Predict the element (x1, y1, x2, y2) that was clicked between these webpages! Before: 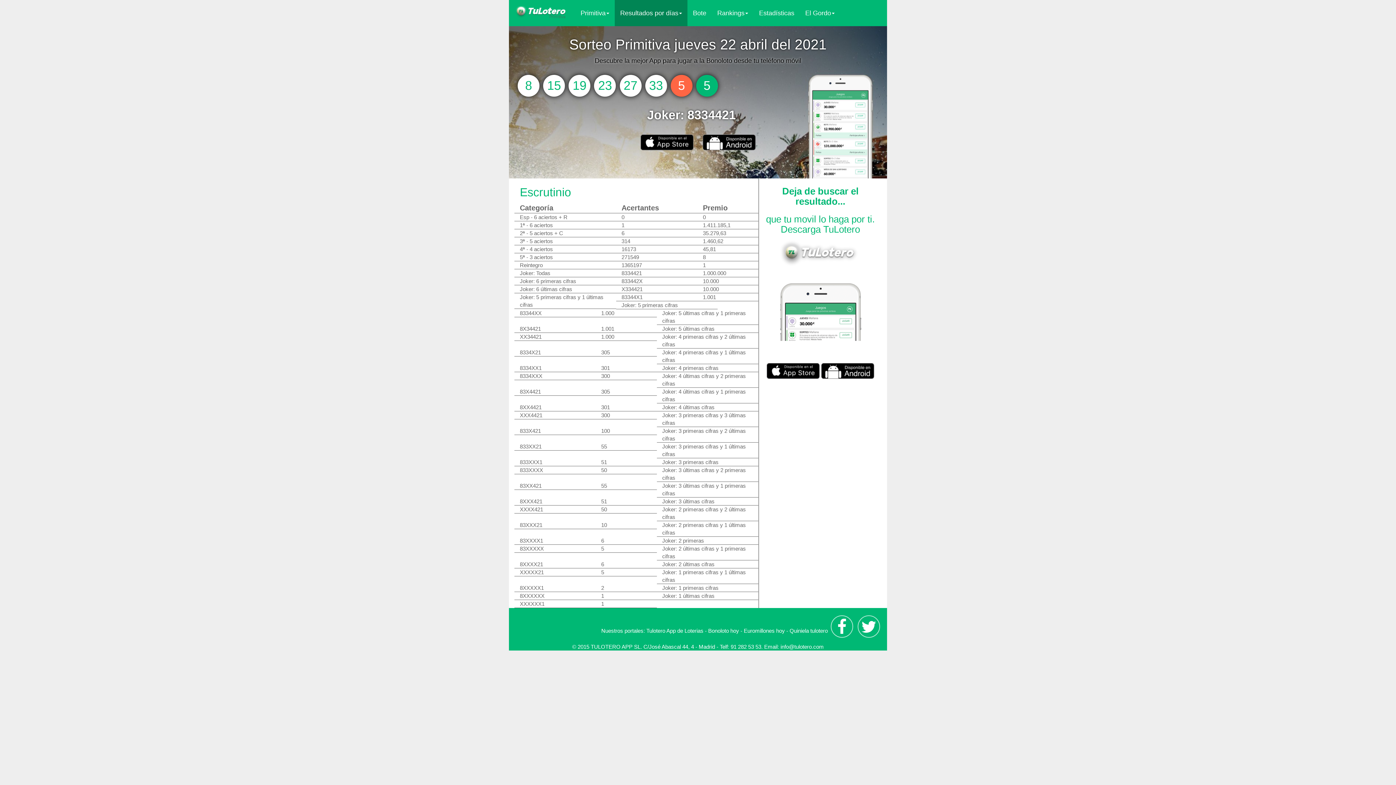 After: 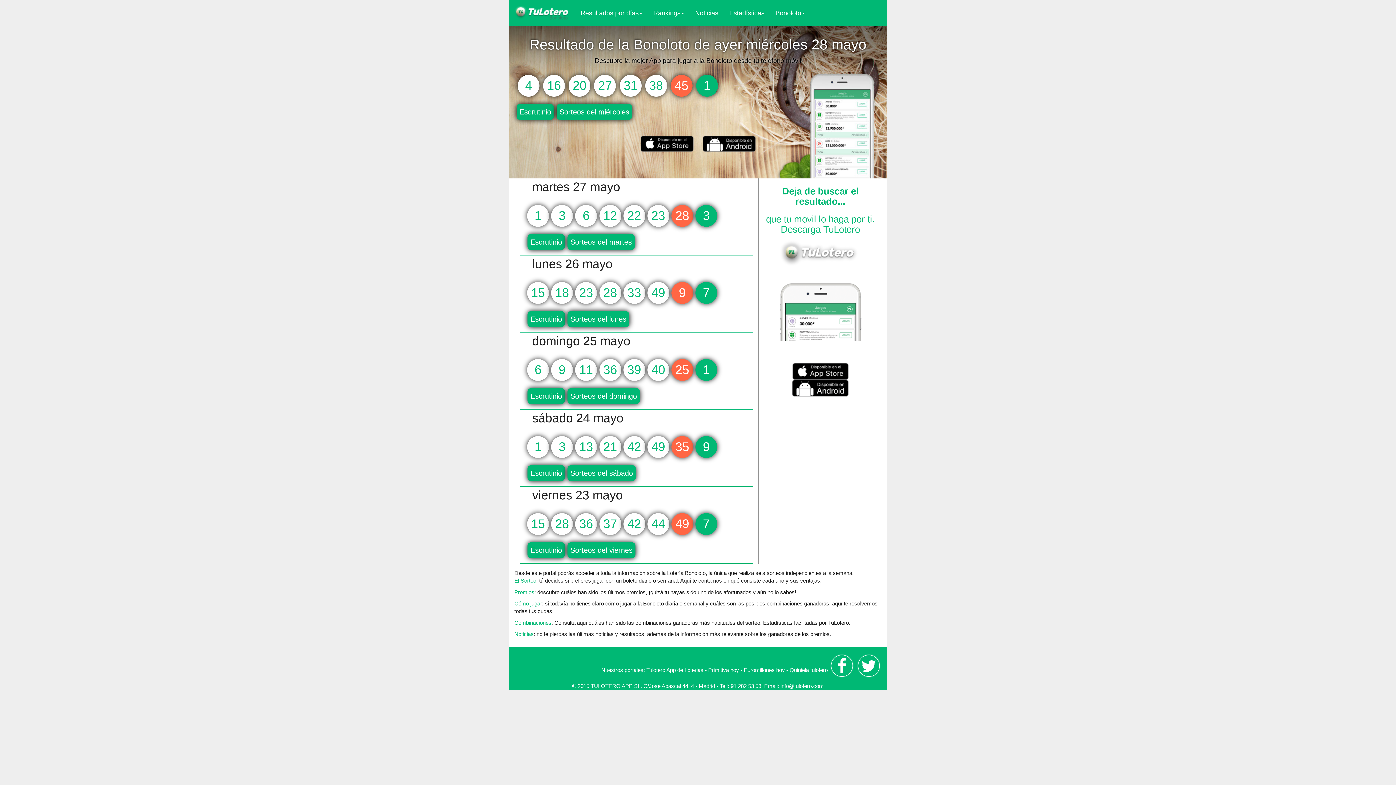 Action: bbox: (708, 627, 739, 634) label: Bonoloto hoy